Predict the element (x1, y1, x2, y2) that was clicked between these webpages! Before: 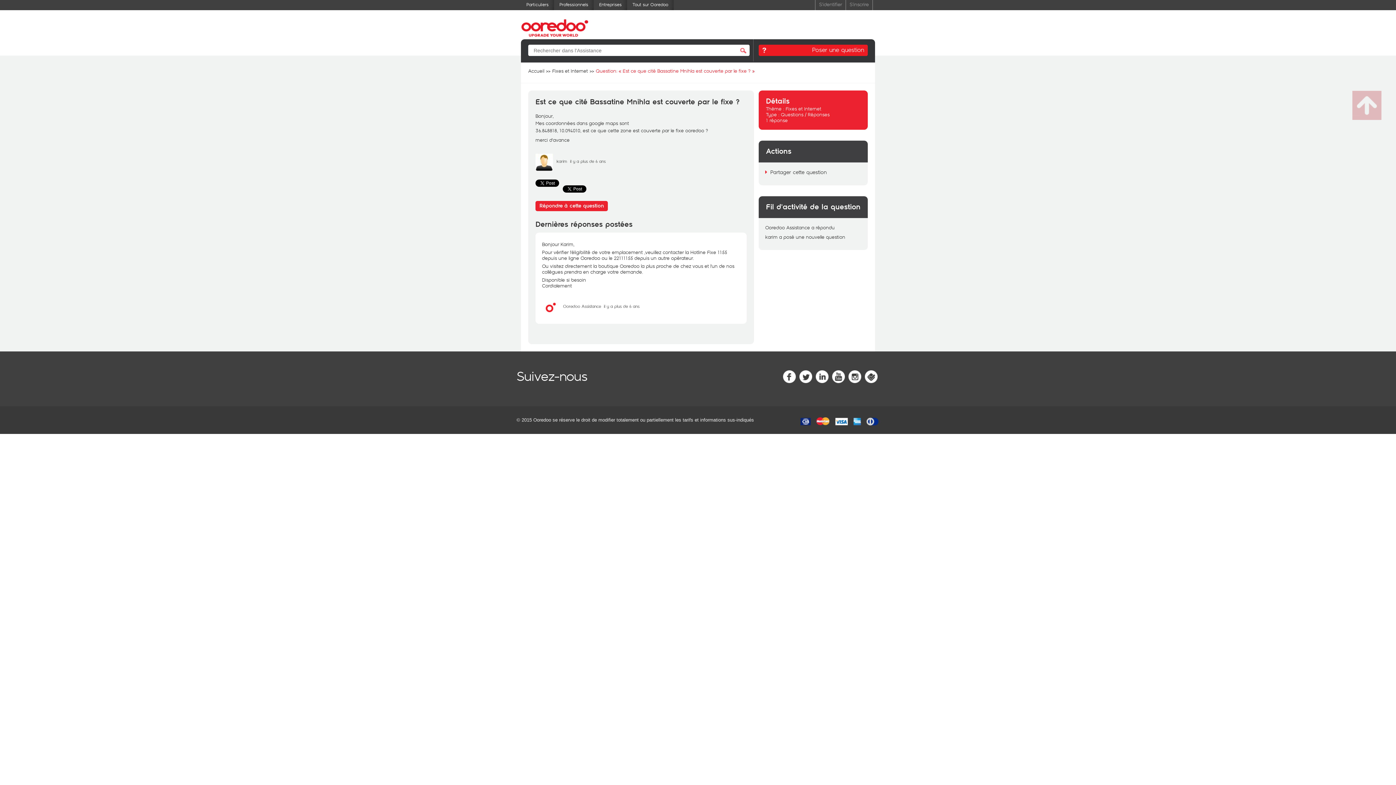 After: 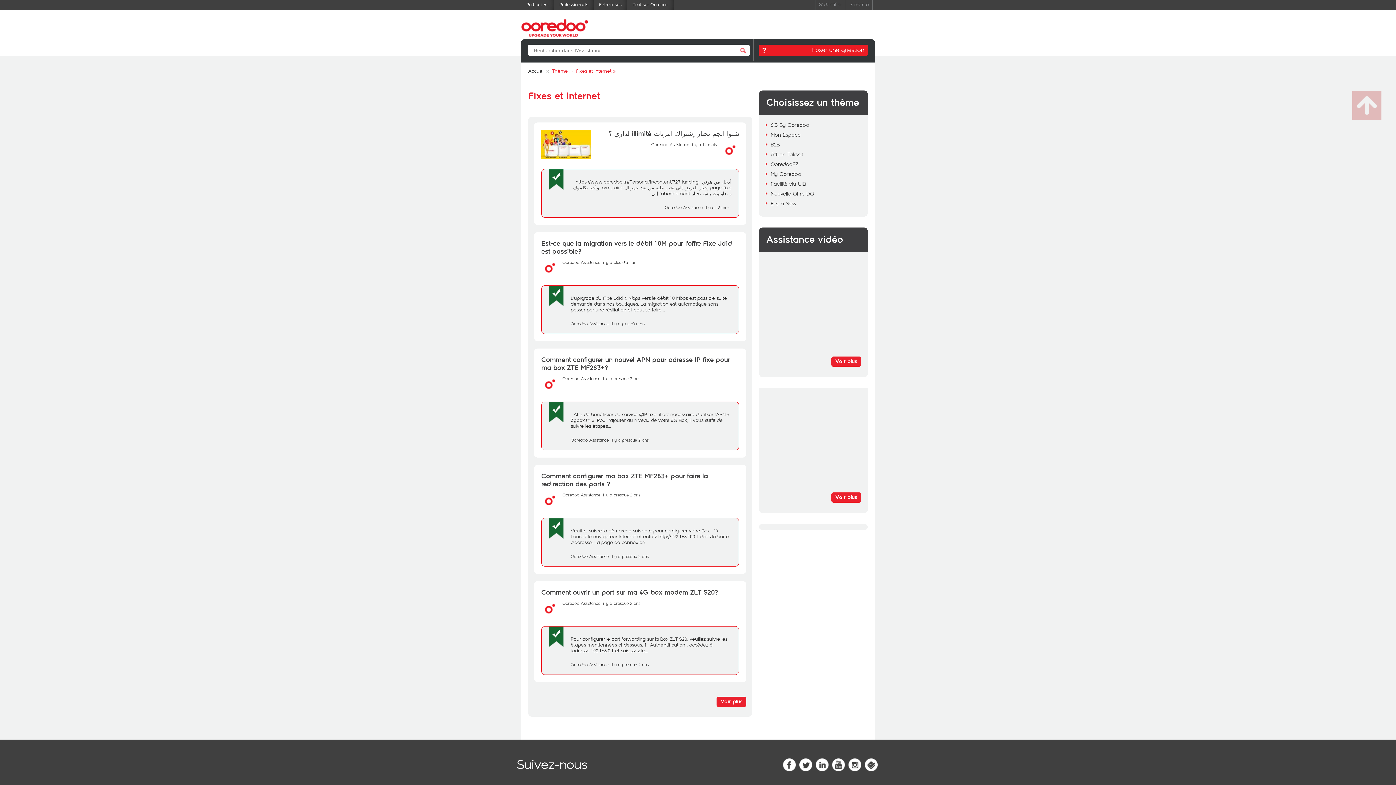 Action: label: Fixes et Internet bbox: (785, 105, 821, 112)